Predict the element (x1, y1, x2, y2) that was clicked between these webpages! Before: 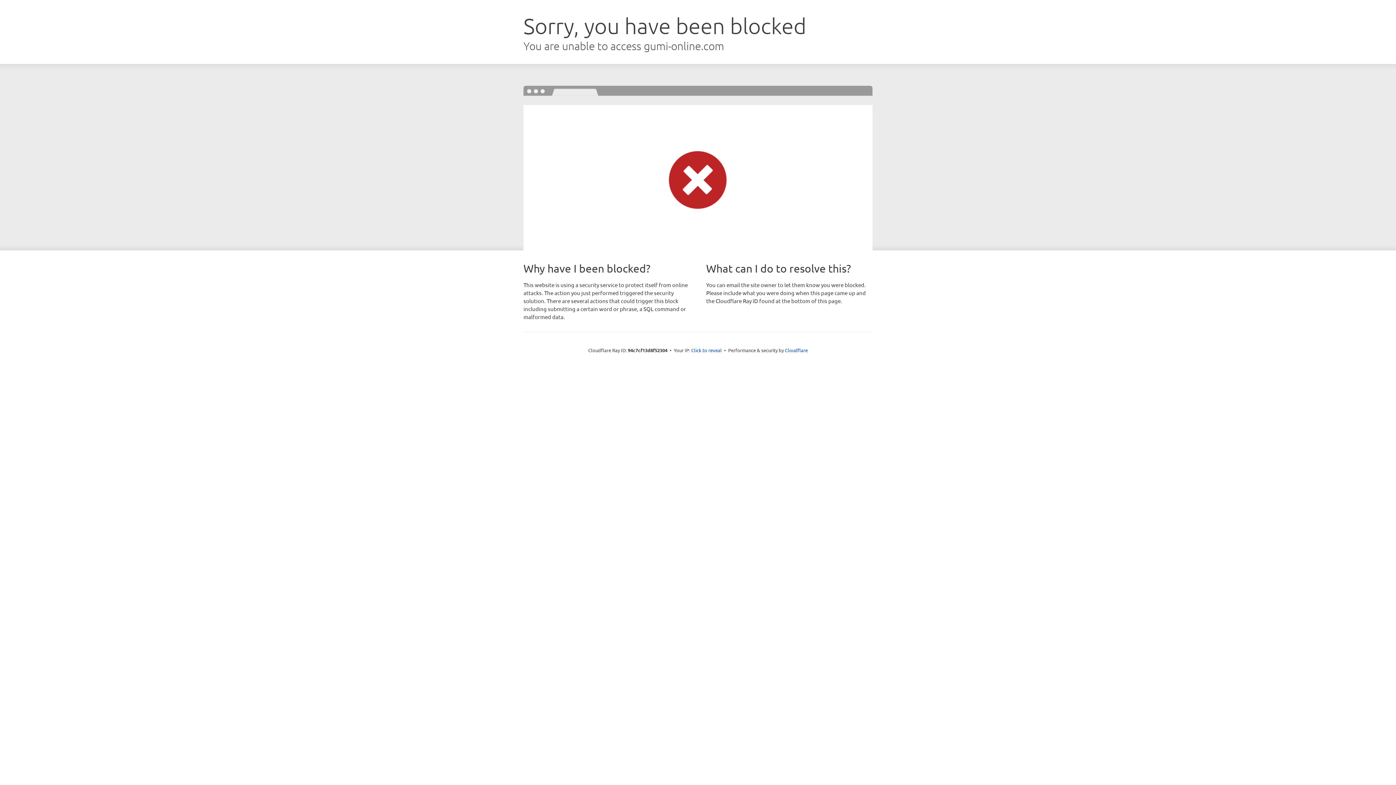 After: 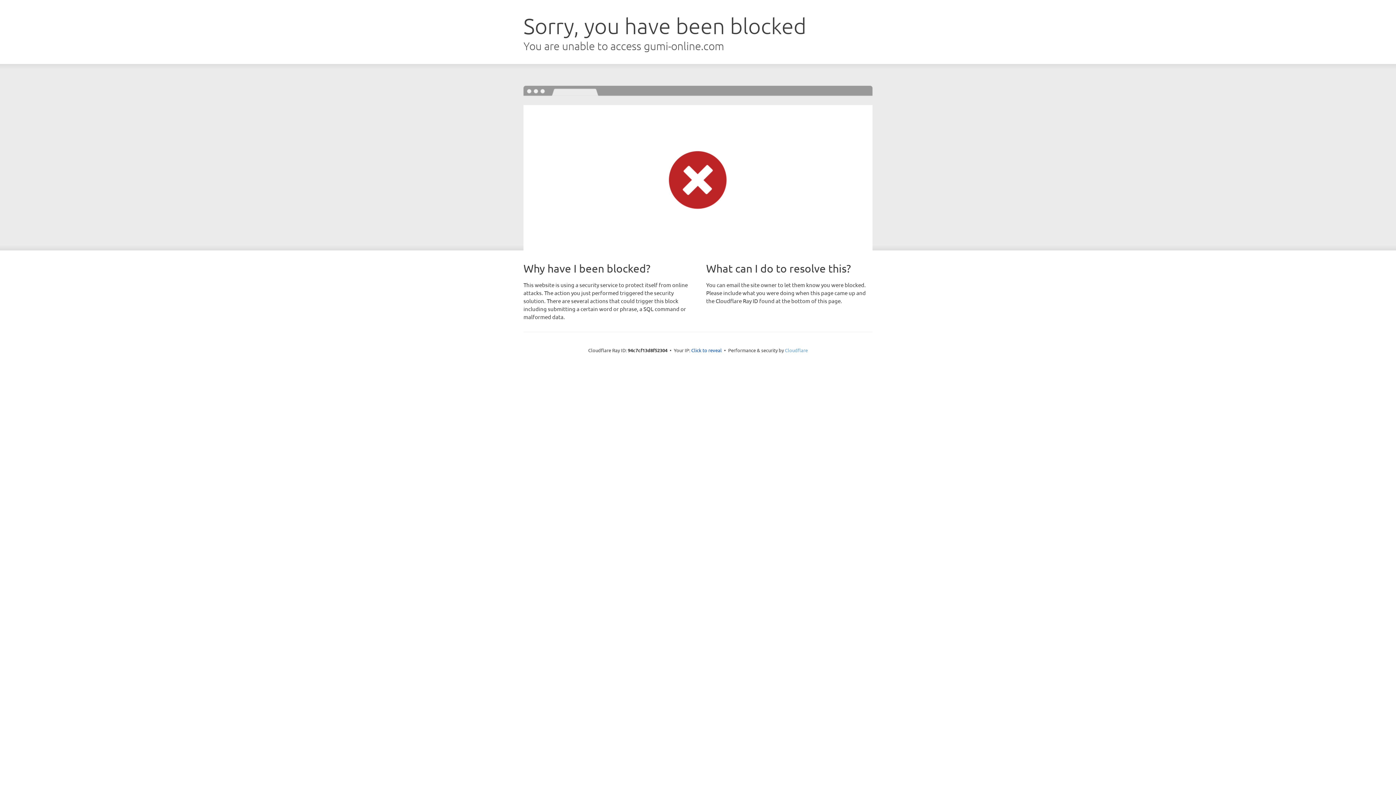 Action: label: Cloudflare bbox: (785, 347, 808, 353)